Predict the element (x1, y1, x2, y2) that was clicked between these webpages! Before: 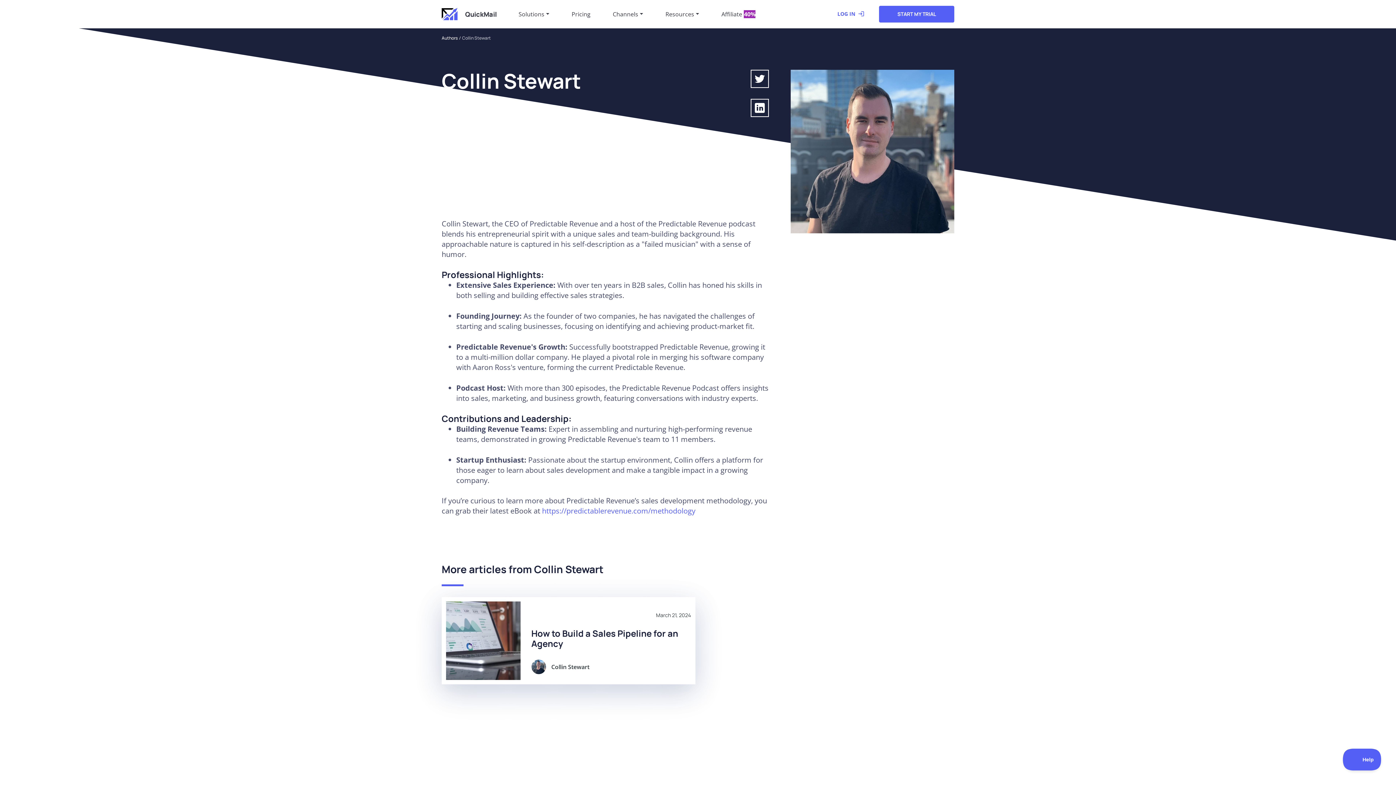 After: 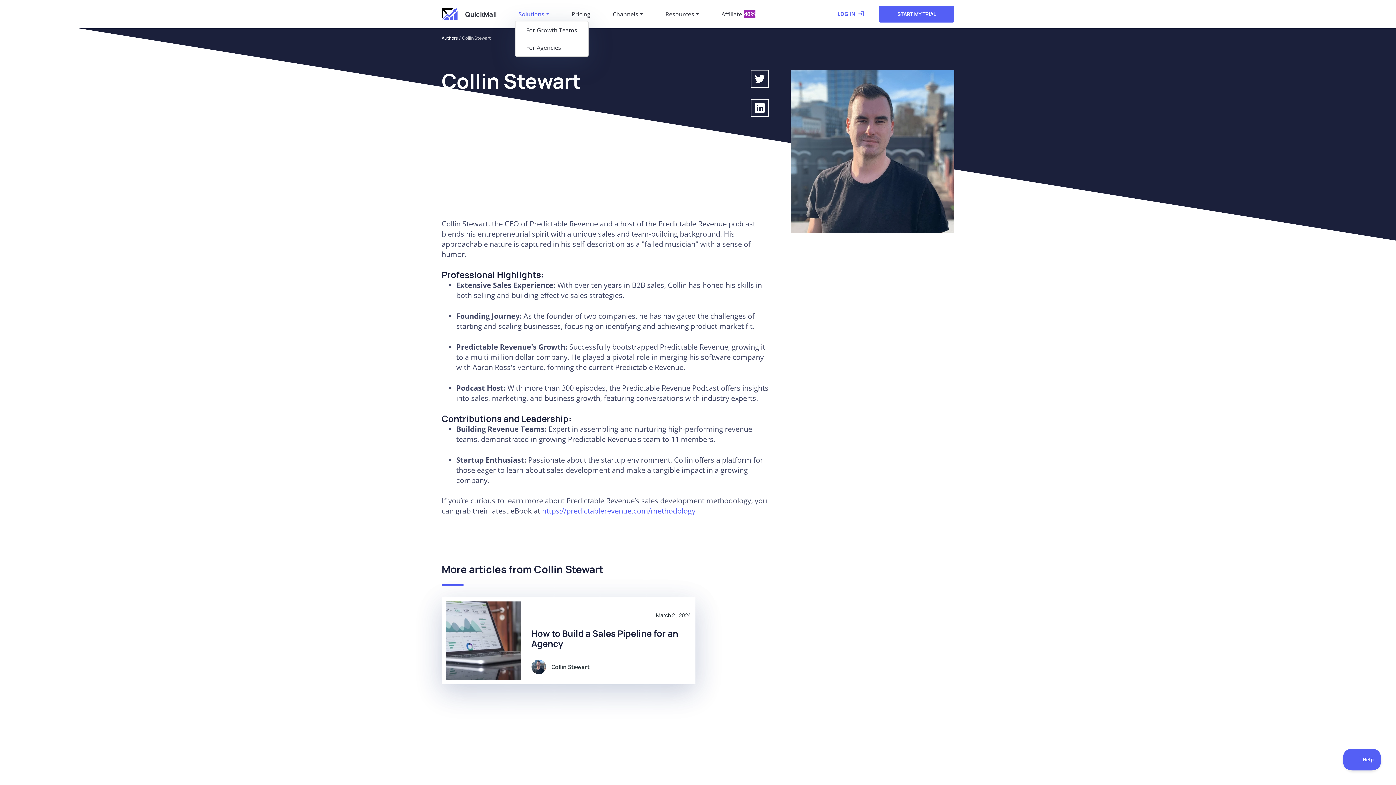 Action: bbox: (515, 7, 553, 21) label: Solutions